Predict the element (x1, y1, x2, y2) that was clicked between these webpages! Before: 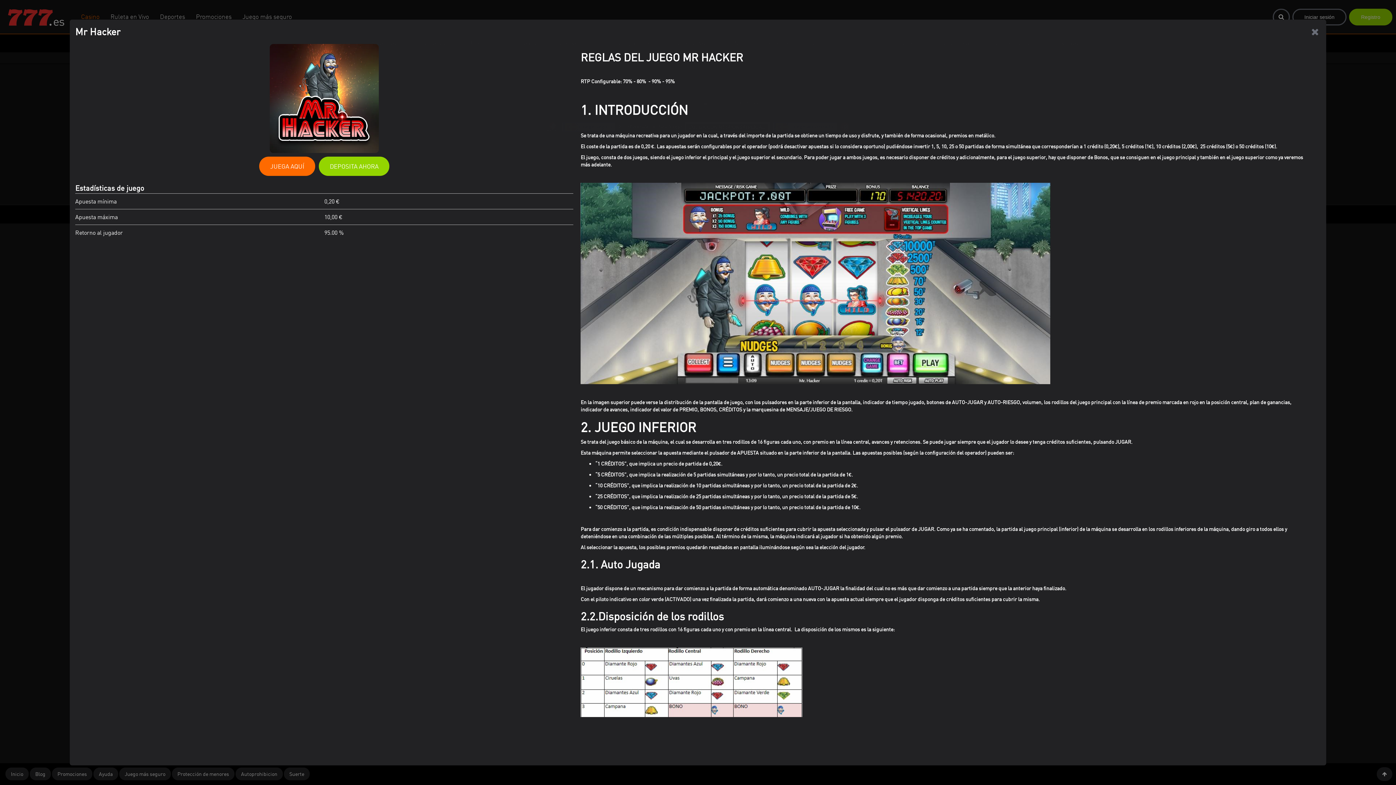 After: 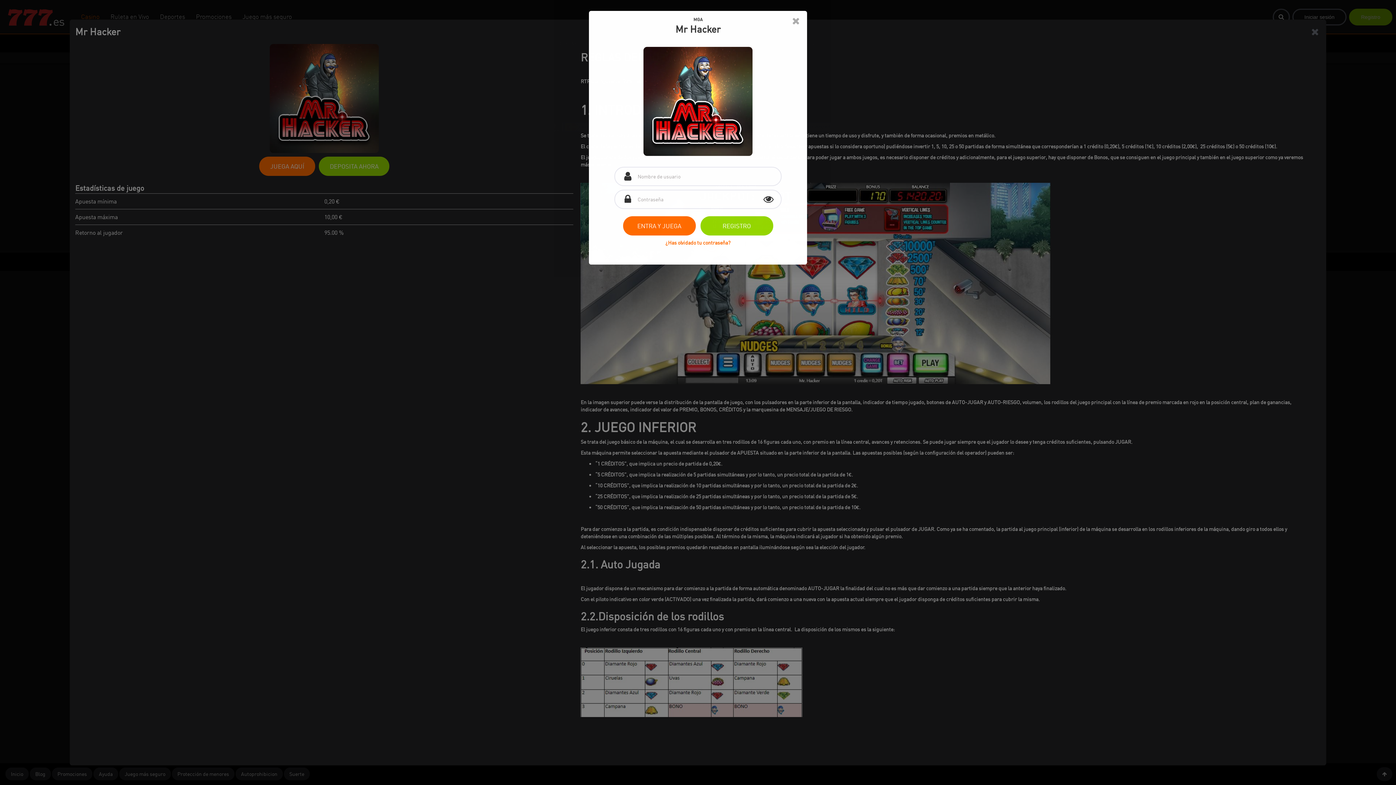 Action: label: JUEGA AQUÍ bbox: (259, 156, 315, 176)